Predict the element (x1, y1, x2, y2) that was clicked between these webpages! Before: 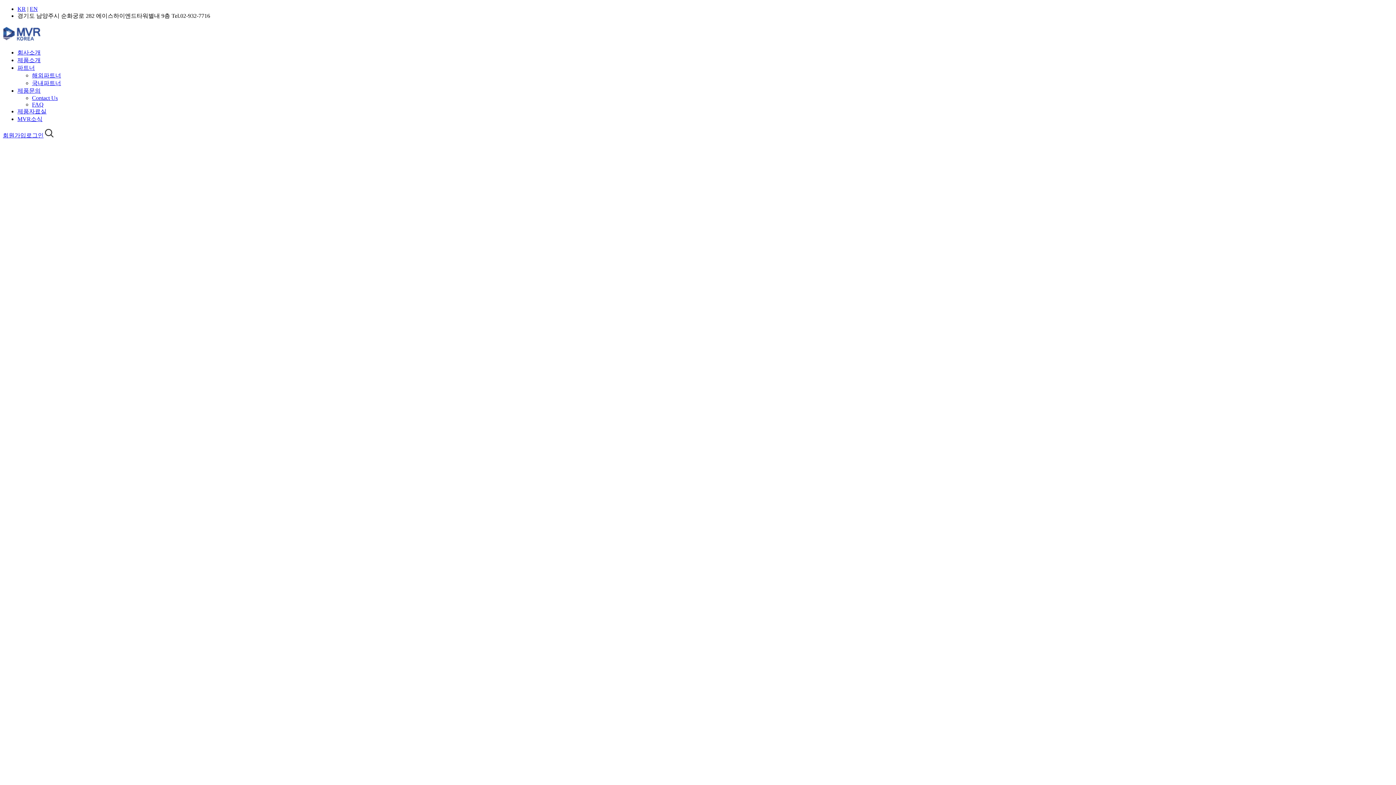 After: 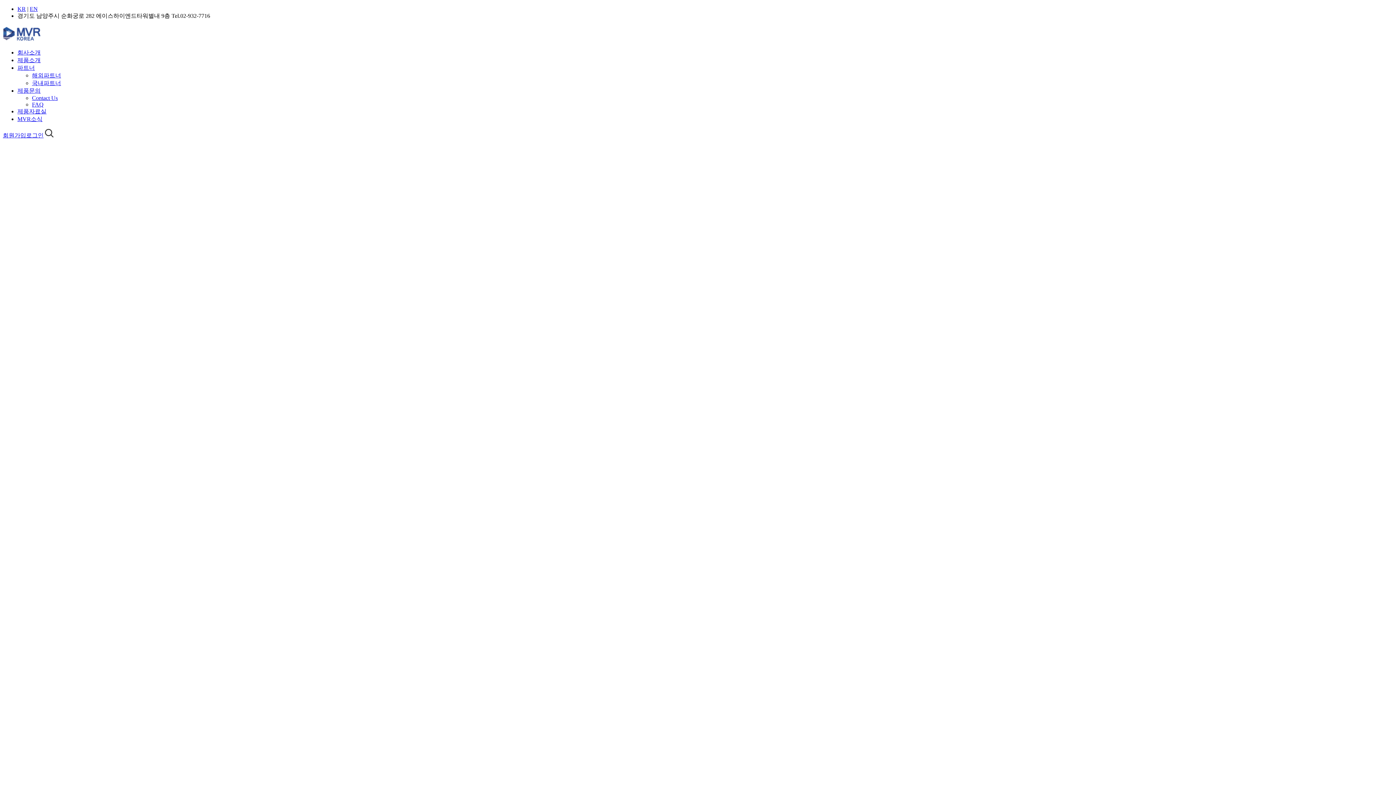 Action: label: EN bbox: (29, 5, 37, 12)